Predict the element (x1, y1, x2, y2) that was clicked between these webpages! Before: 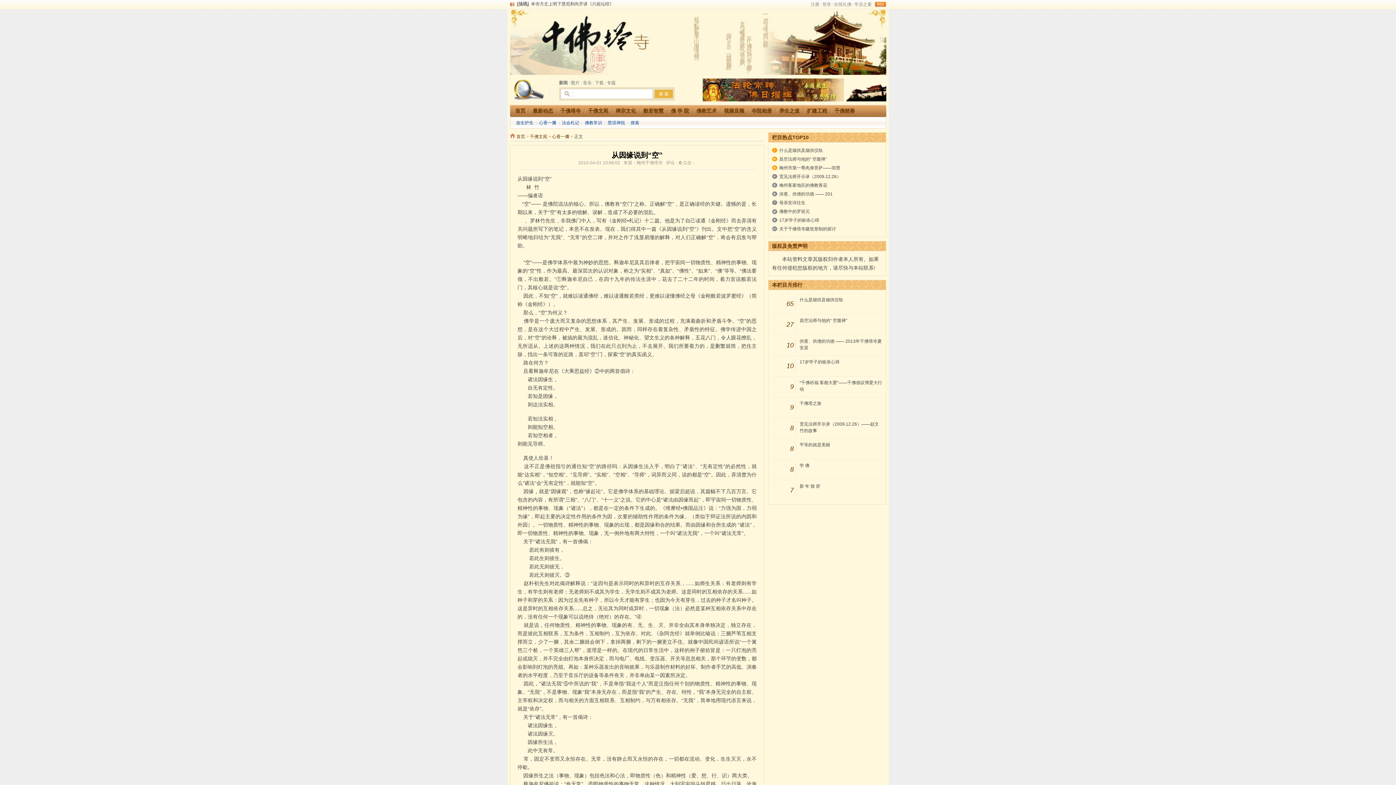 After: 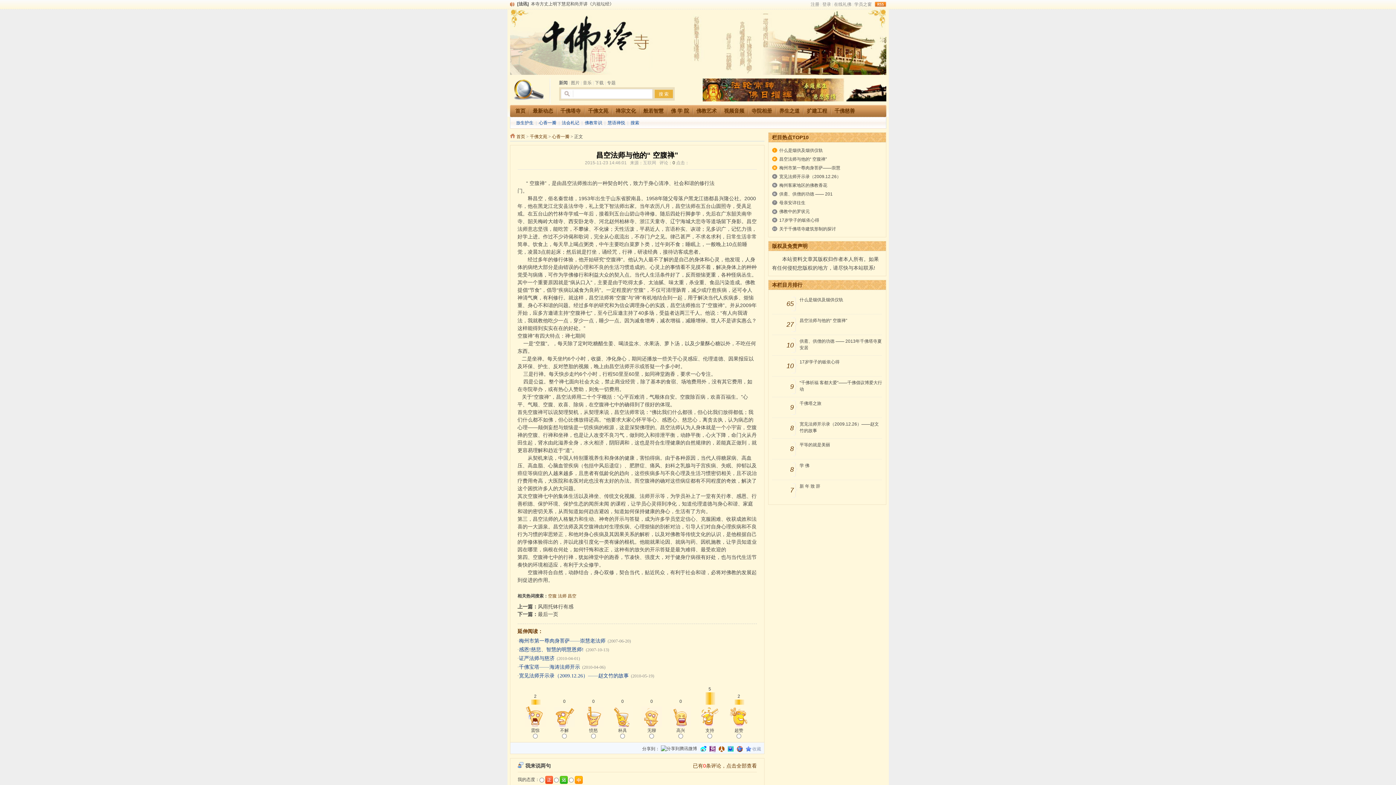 Action: label: 昌空法师与他的“ 空腹禅” bbox: (799, 314, 882, 324)